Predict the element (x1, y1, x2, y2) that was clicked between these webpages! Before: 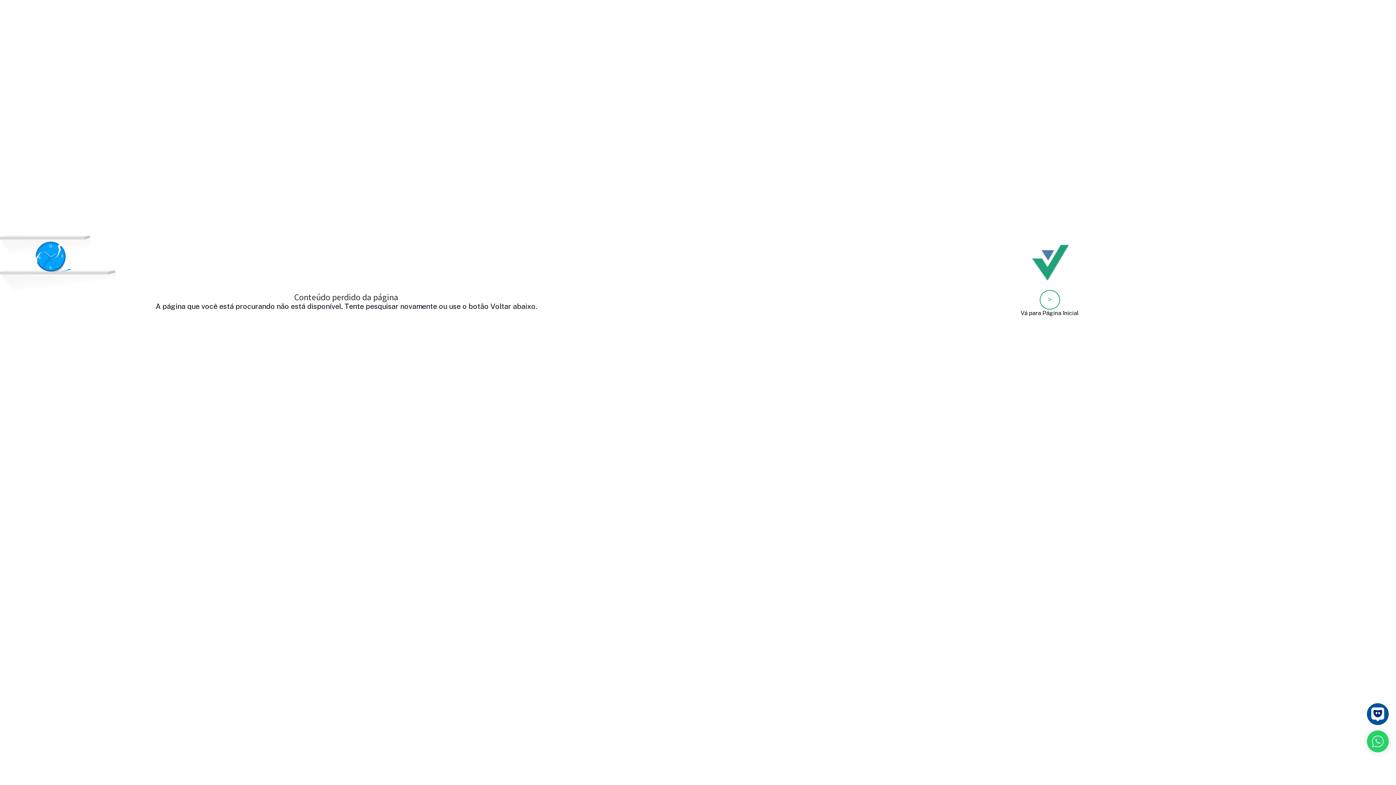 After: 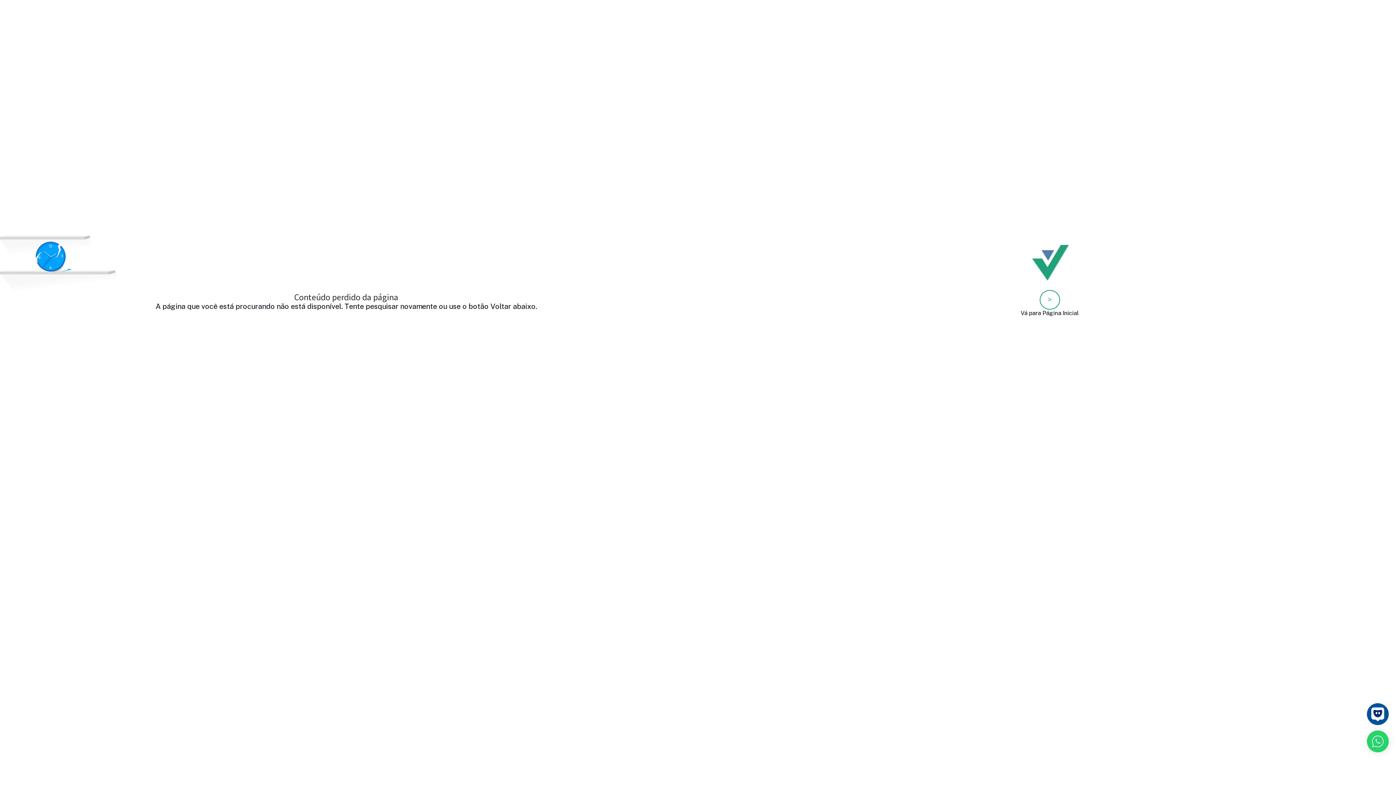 Action: bbox: (1367, 730, 1389, 752)